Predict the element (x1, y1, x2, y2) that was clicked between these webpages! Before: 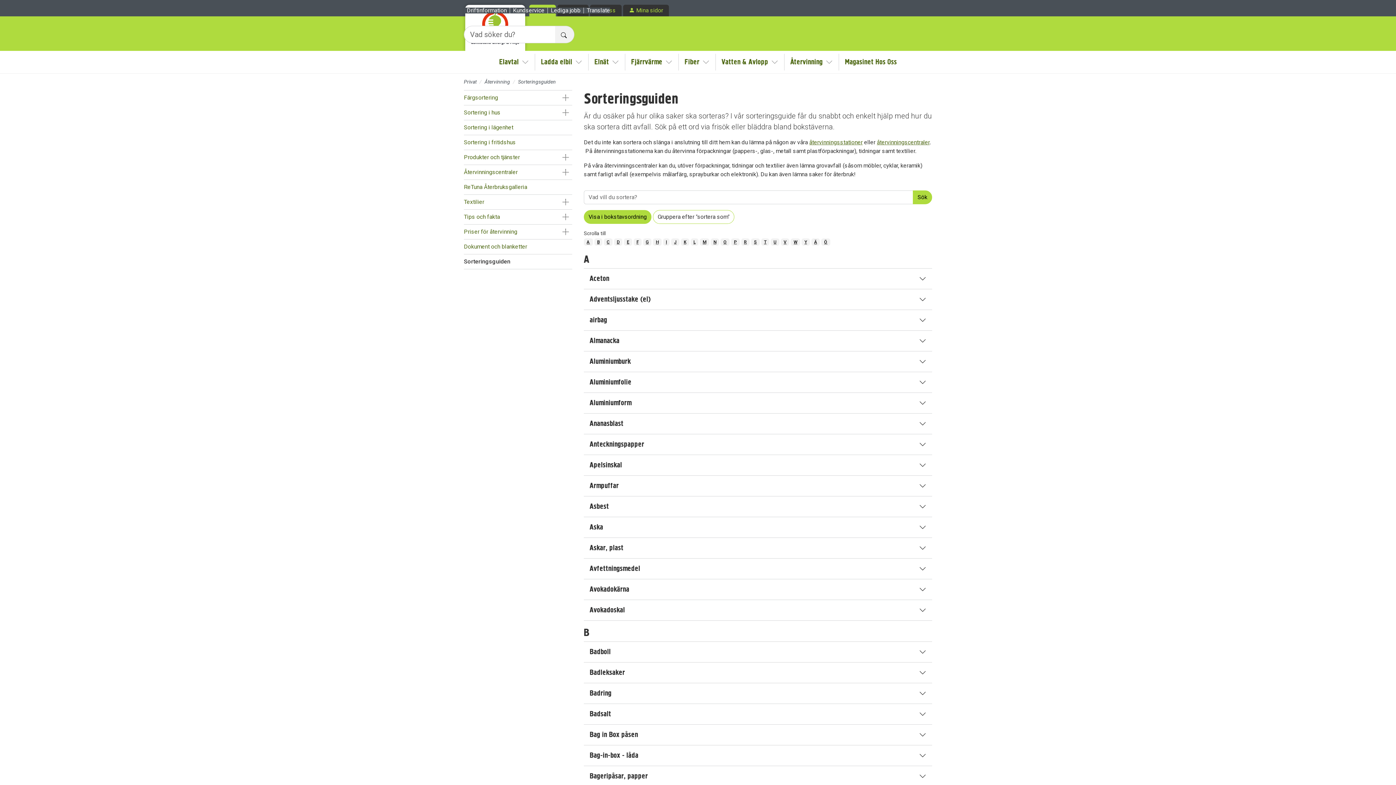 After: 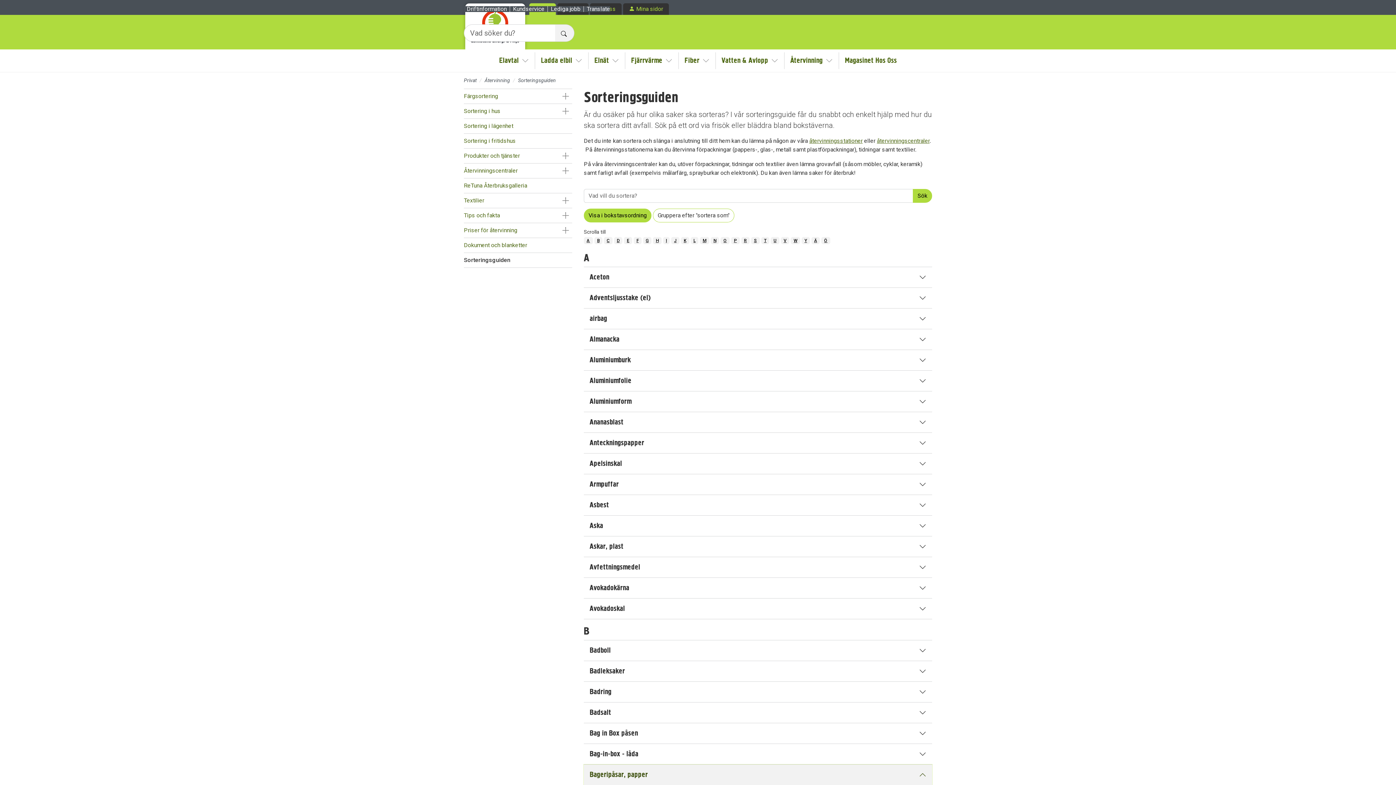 Action: bbox: (584, 766, 932, 786) label: Bageripåsar, papper